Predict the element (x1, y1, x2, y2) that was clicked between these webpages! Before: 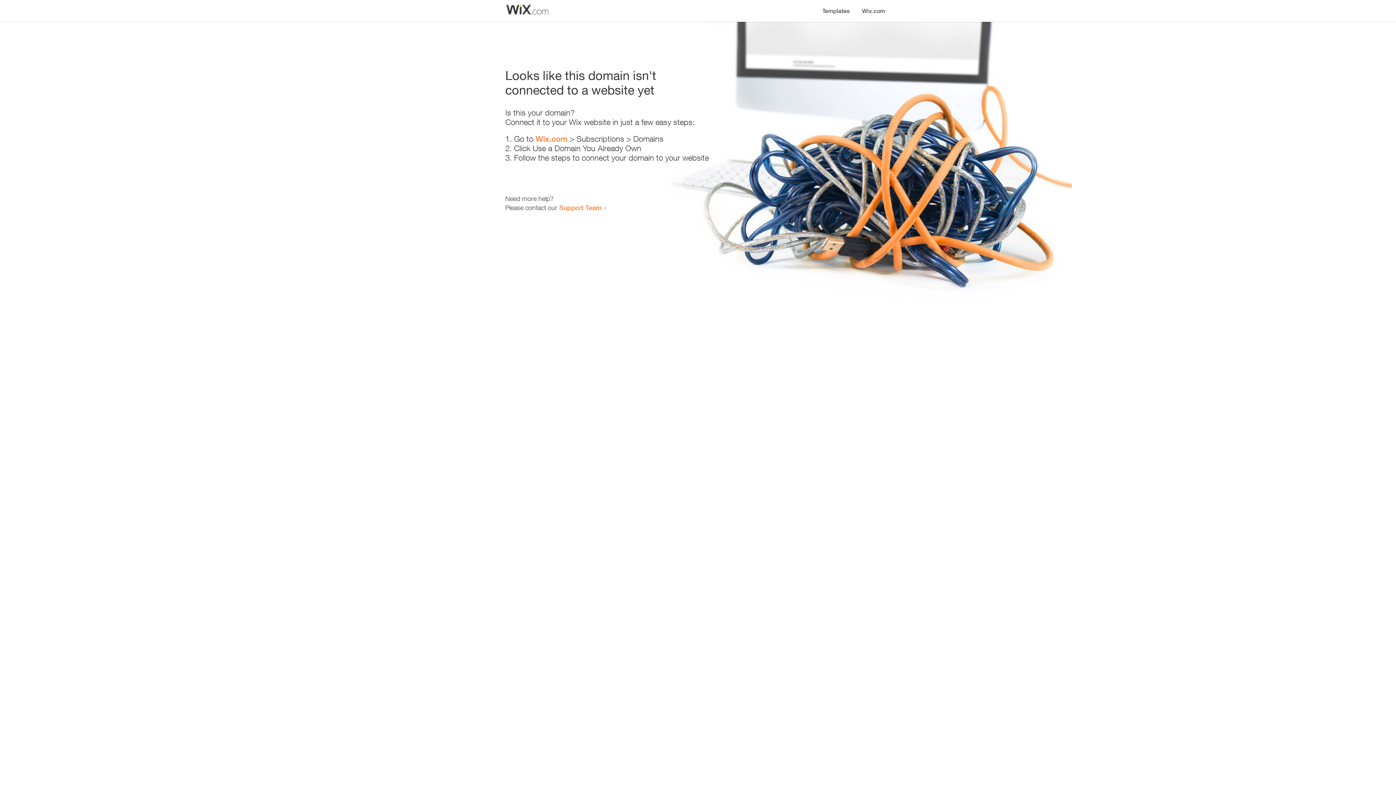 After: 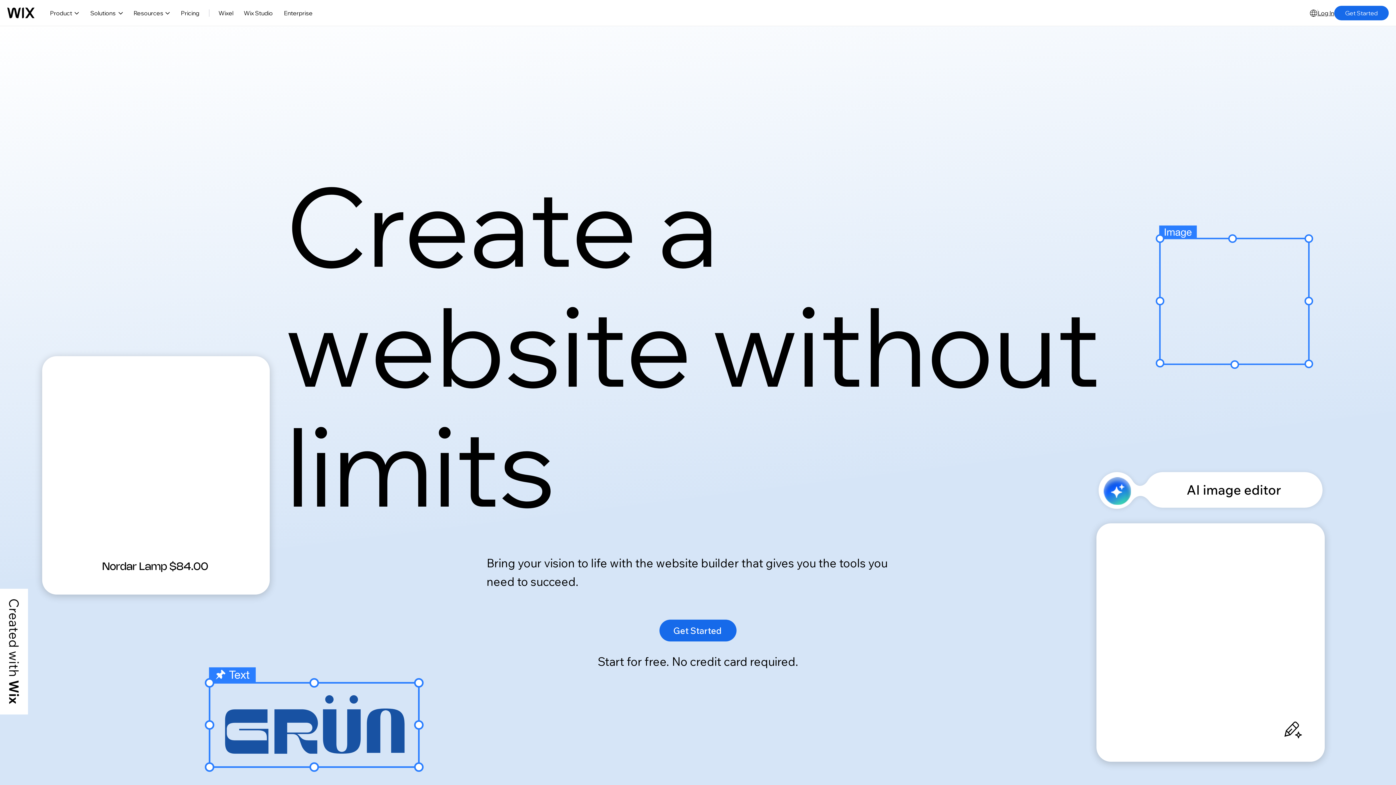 Action: label: Wix.com bbox: (535, 134, 567, 143)